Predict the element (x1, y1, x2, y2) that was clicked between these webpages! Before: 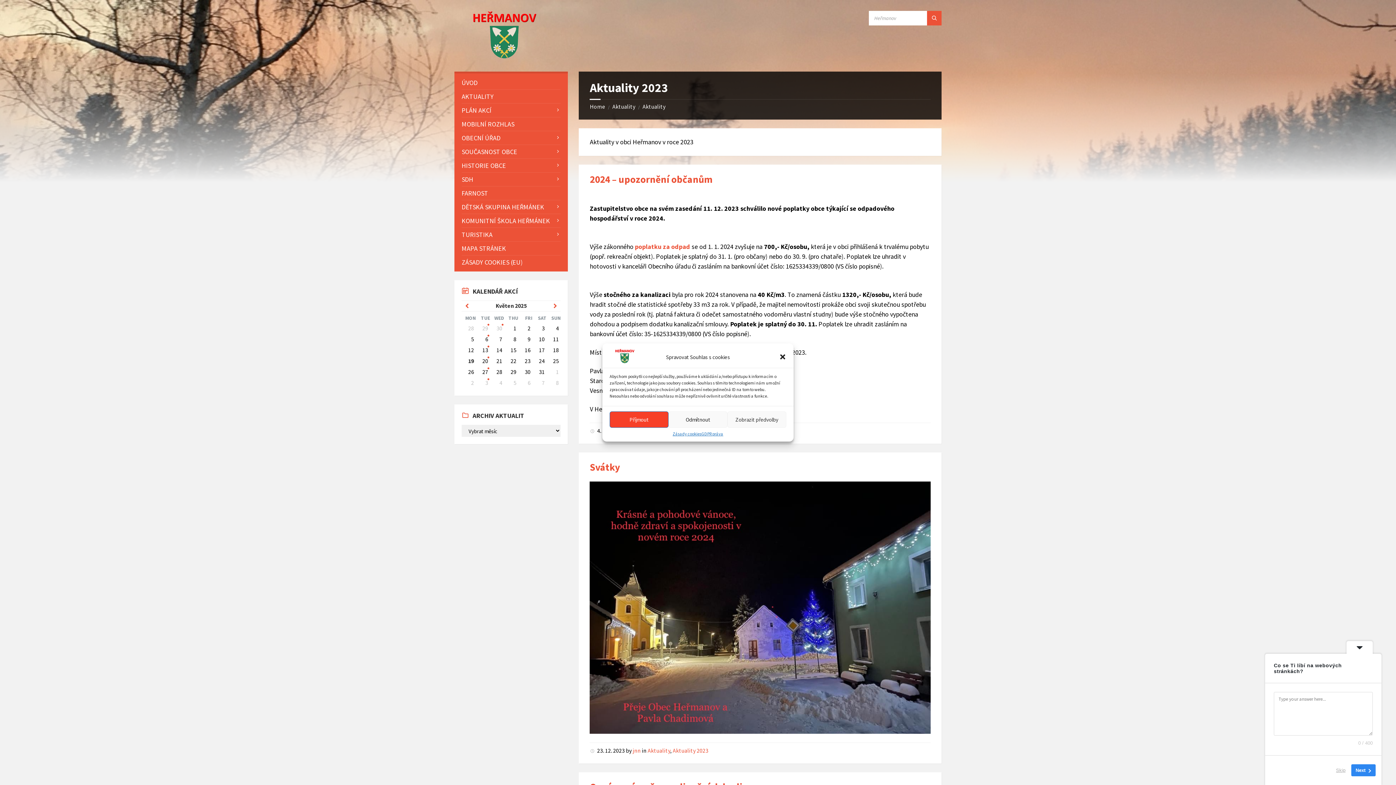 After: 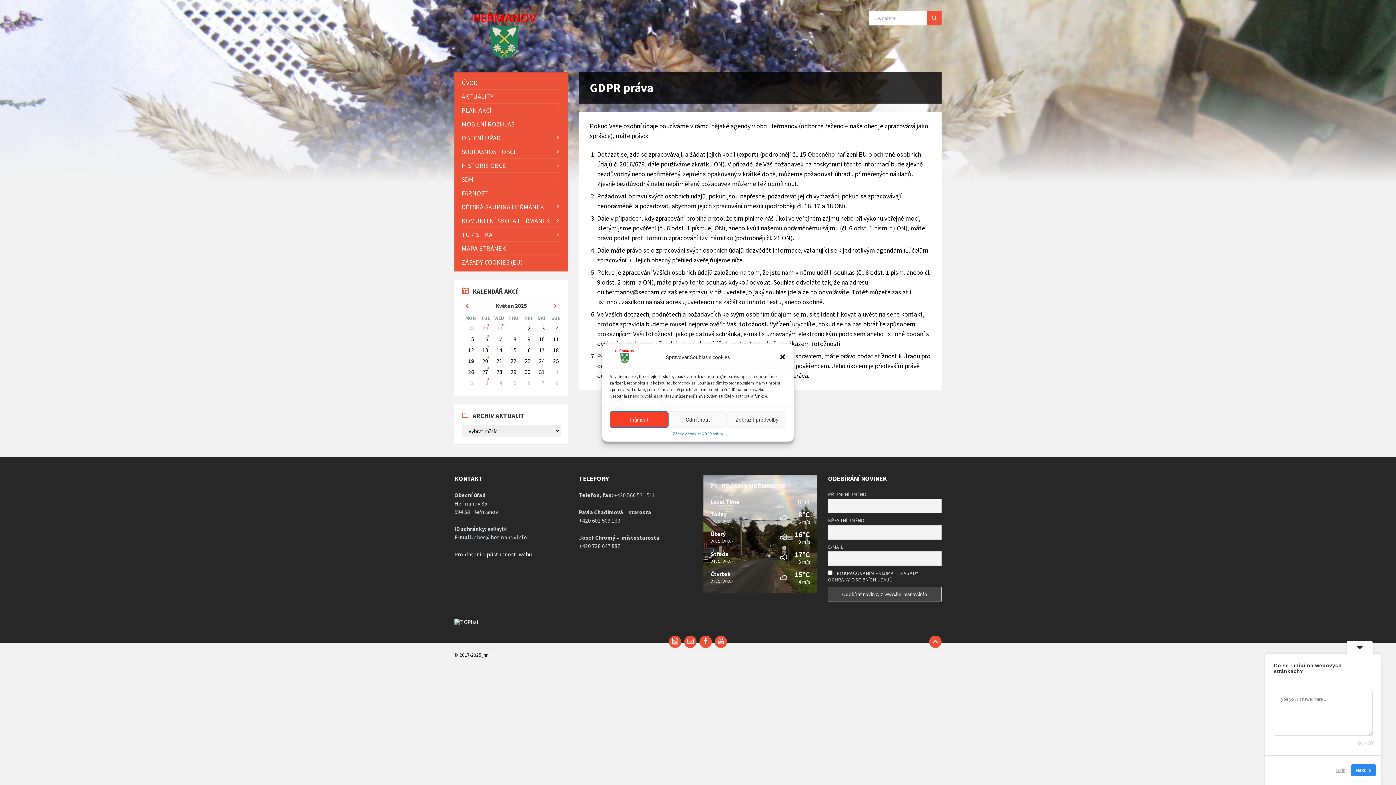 Action: bbox: (701, 431, 723, 436) label: GDPR práva